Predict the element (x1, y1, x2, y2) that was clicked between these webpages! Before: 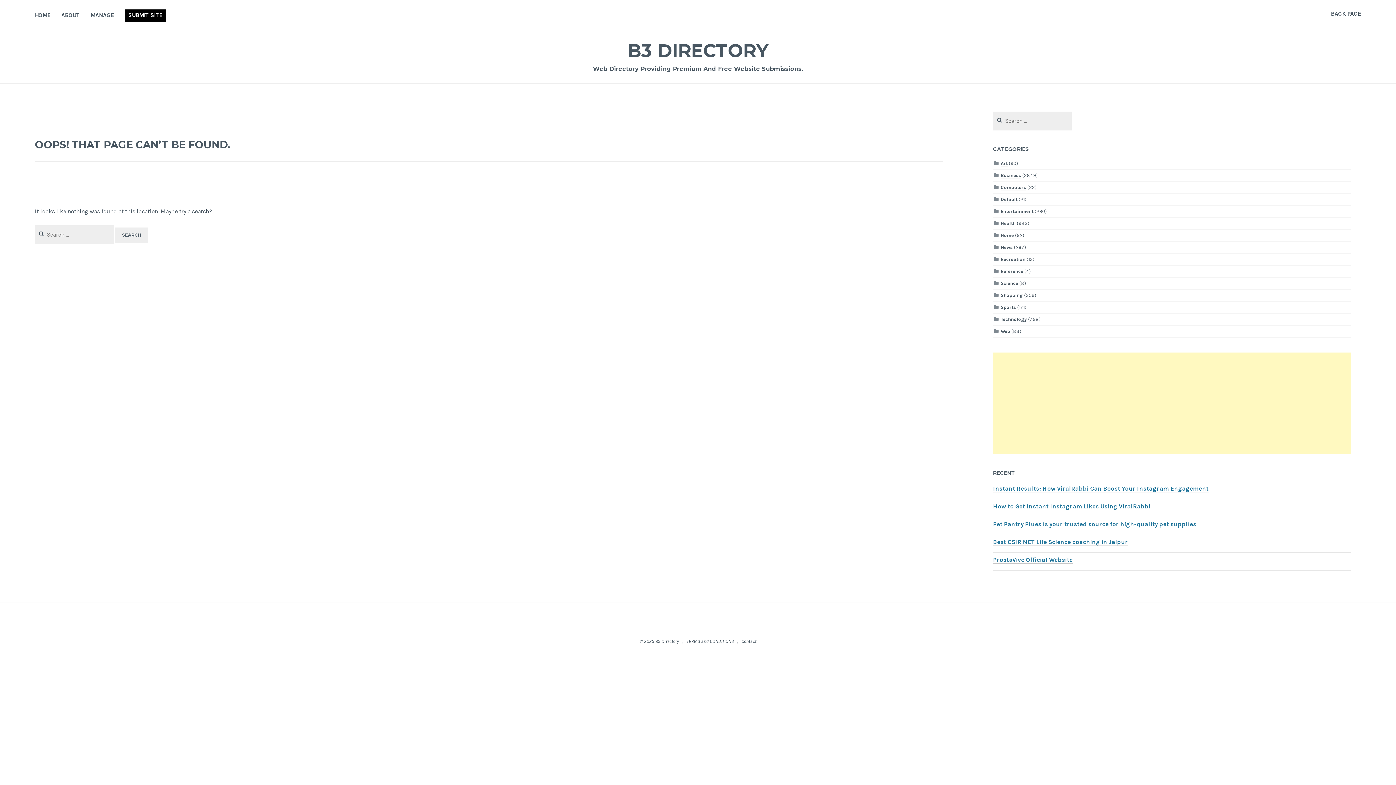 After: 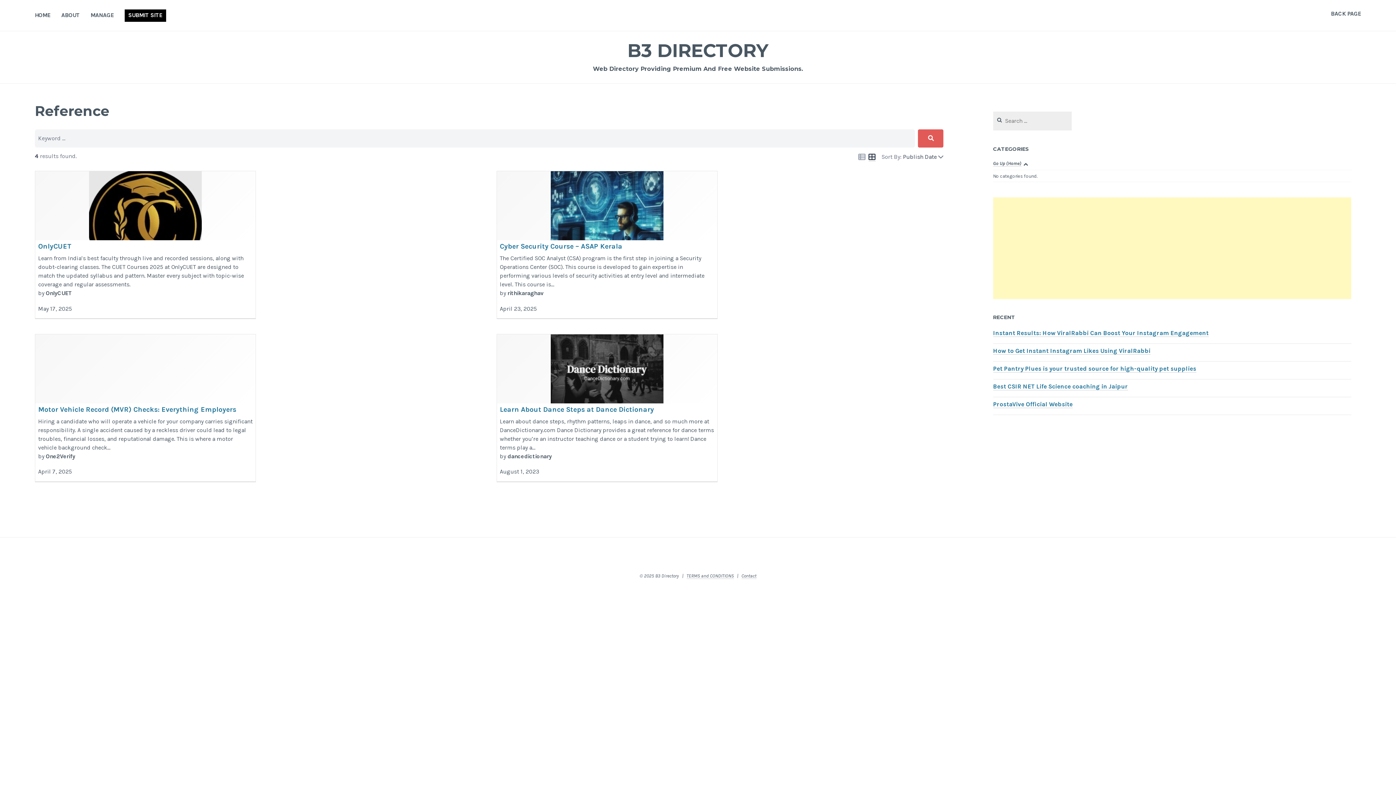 Action: label: Reference bbox: (1001, 268, 1023, 274)